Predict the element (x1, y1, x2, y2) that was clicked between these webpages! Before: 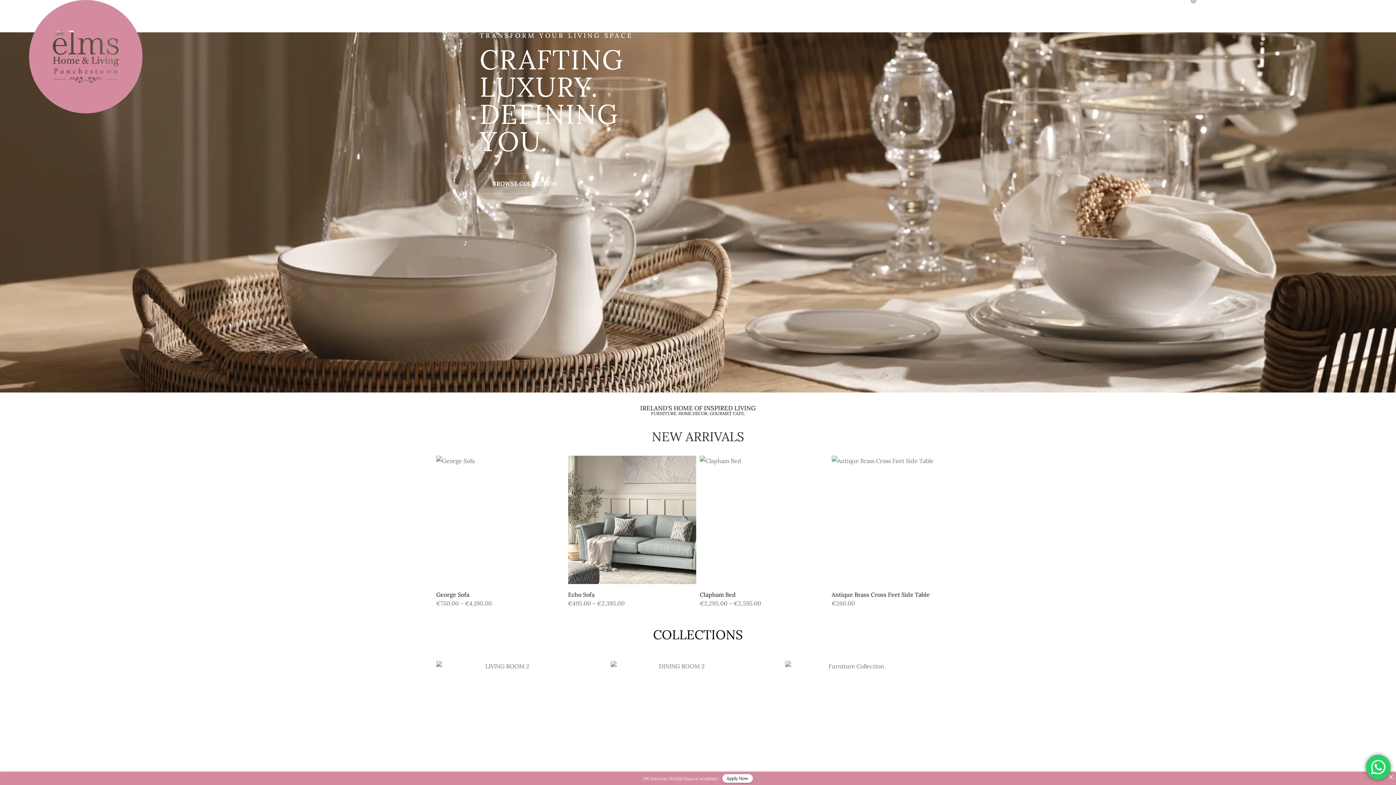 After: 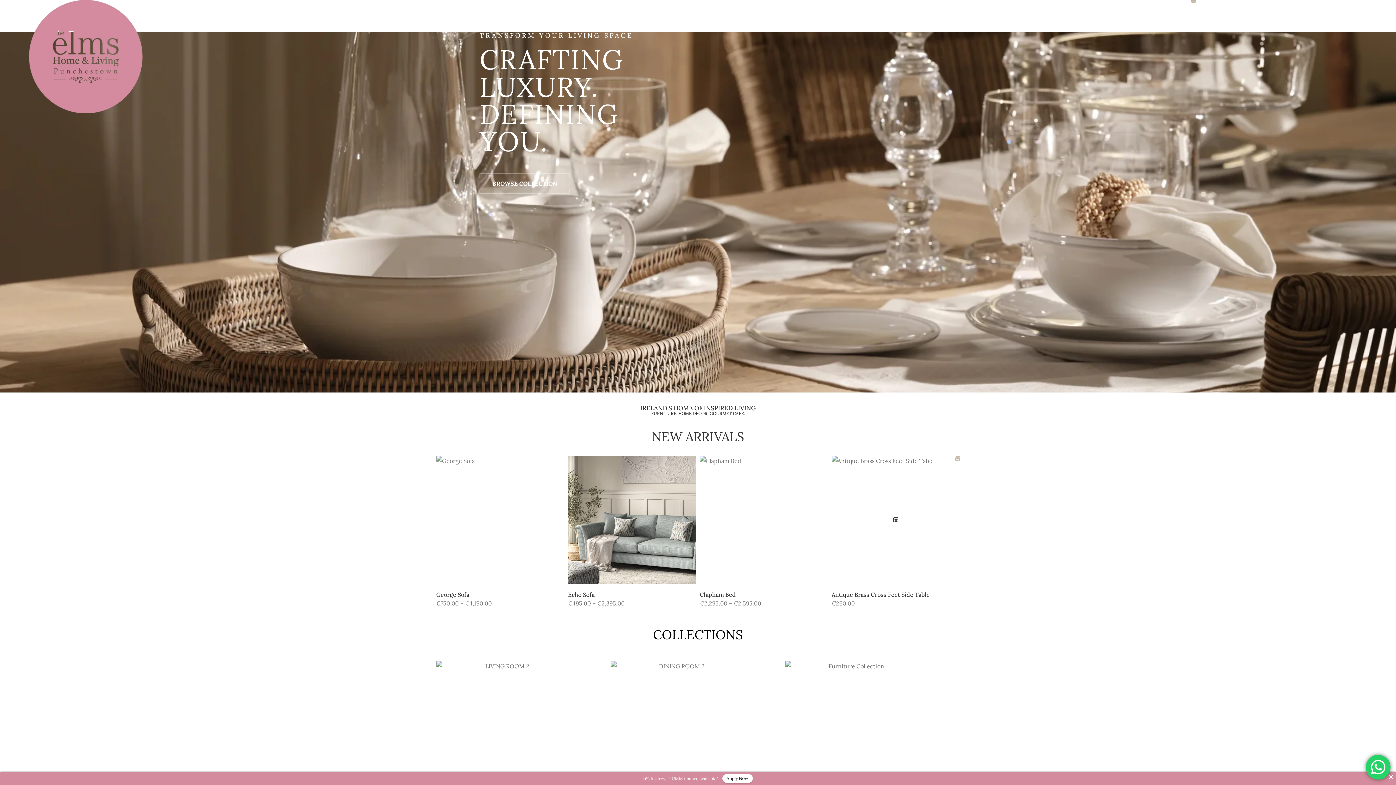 Action: bbox: (954, 456, 960, 461)